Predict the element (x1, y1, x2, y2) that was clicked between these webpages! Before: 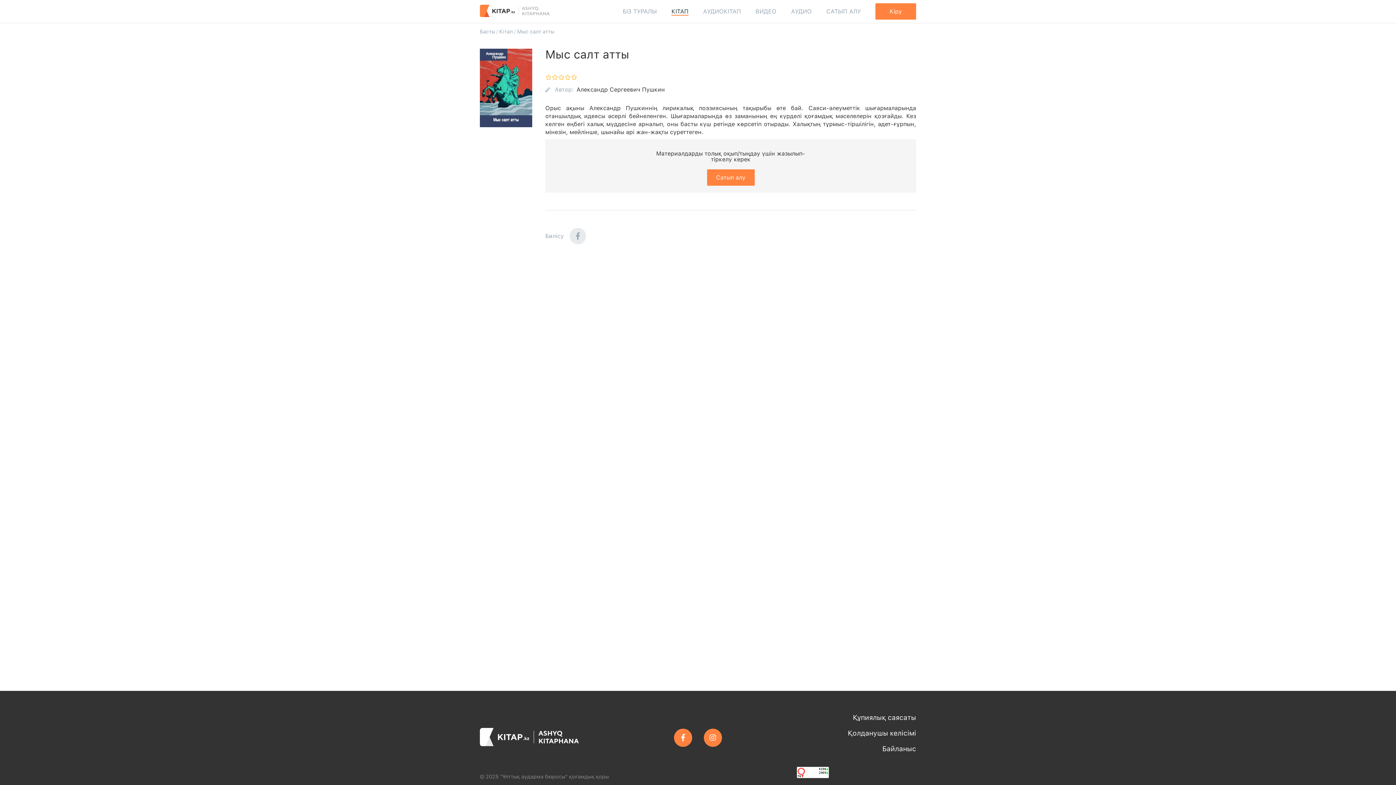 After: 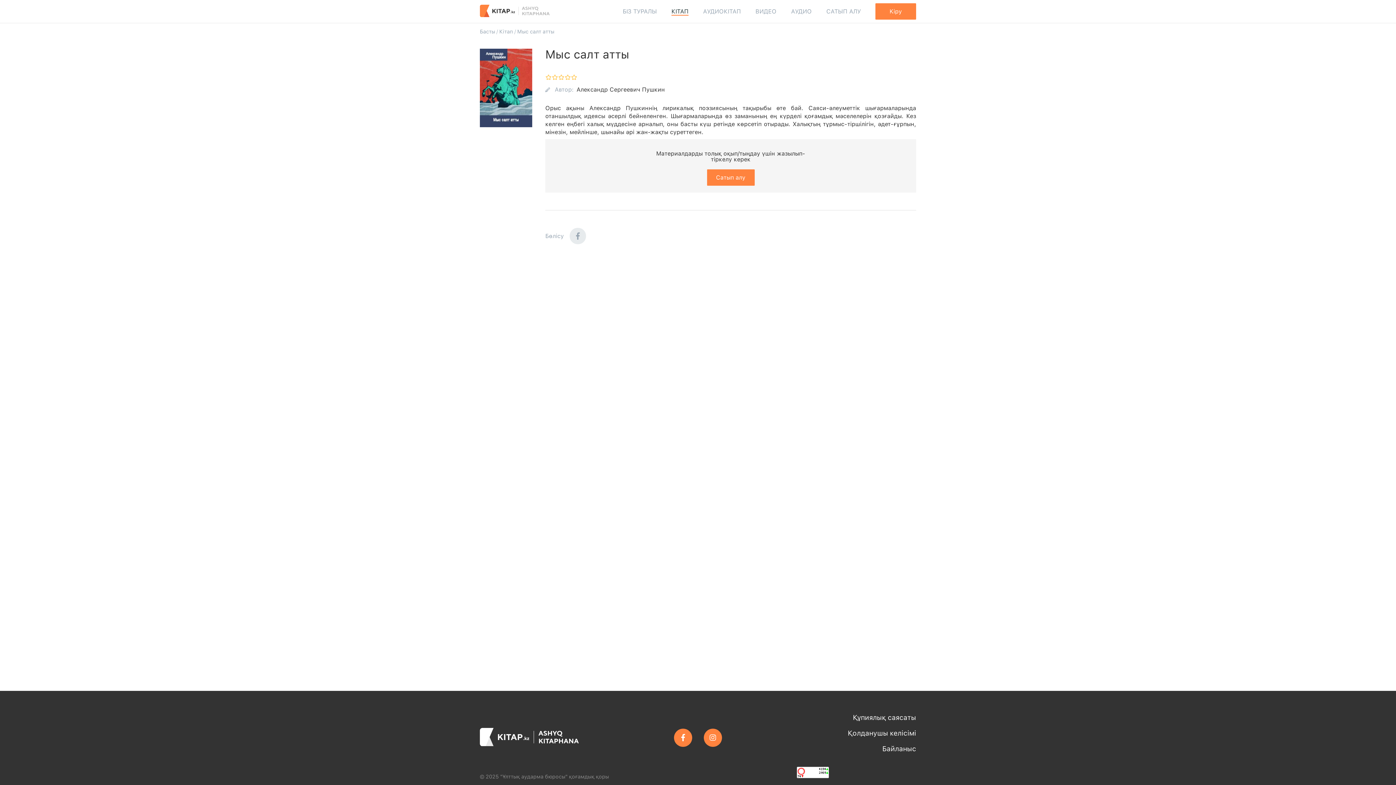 Action: bbox: (674, 728, 692, 747)